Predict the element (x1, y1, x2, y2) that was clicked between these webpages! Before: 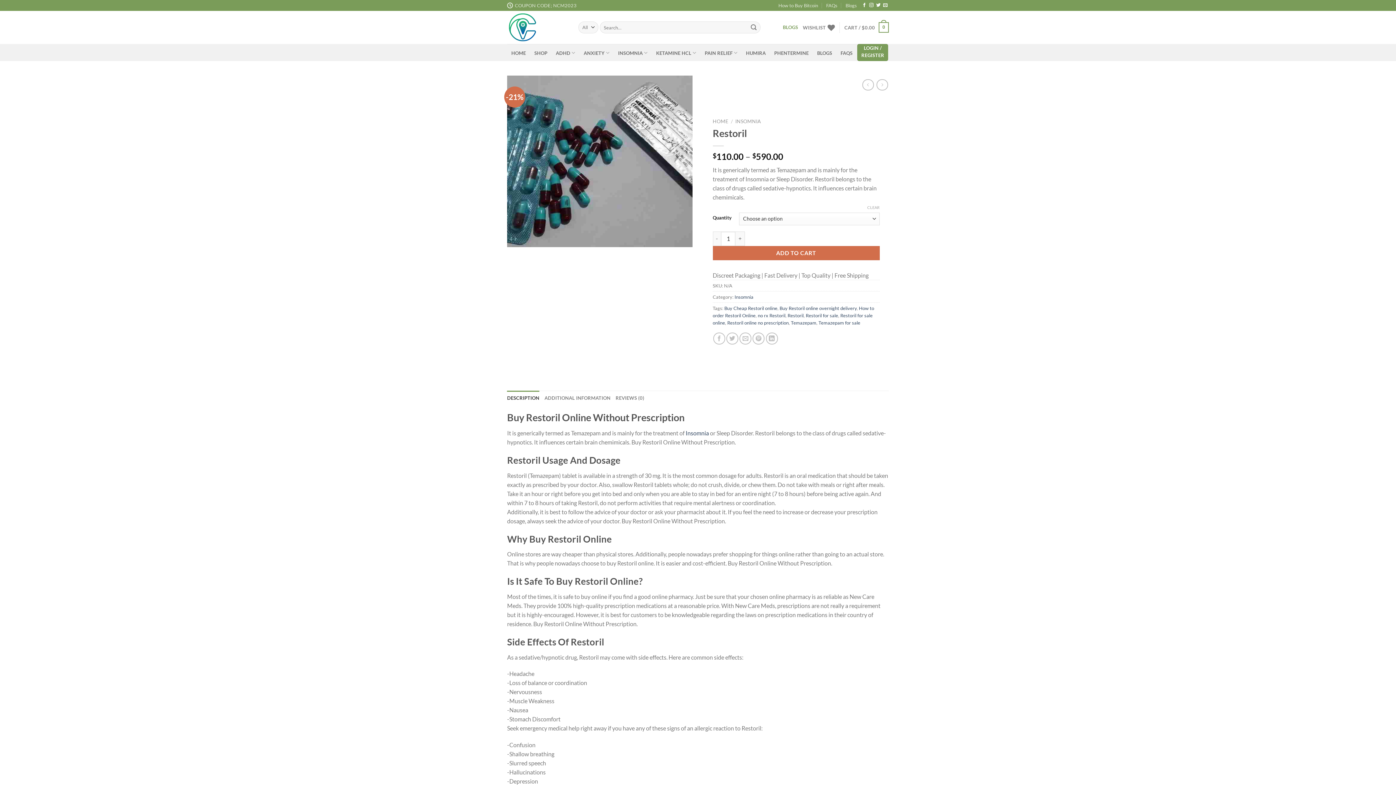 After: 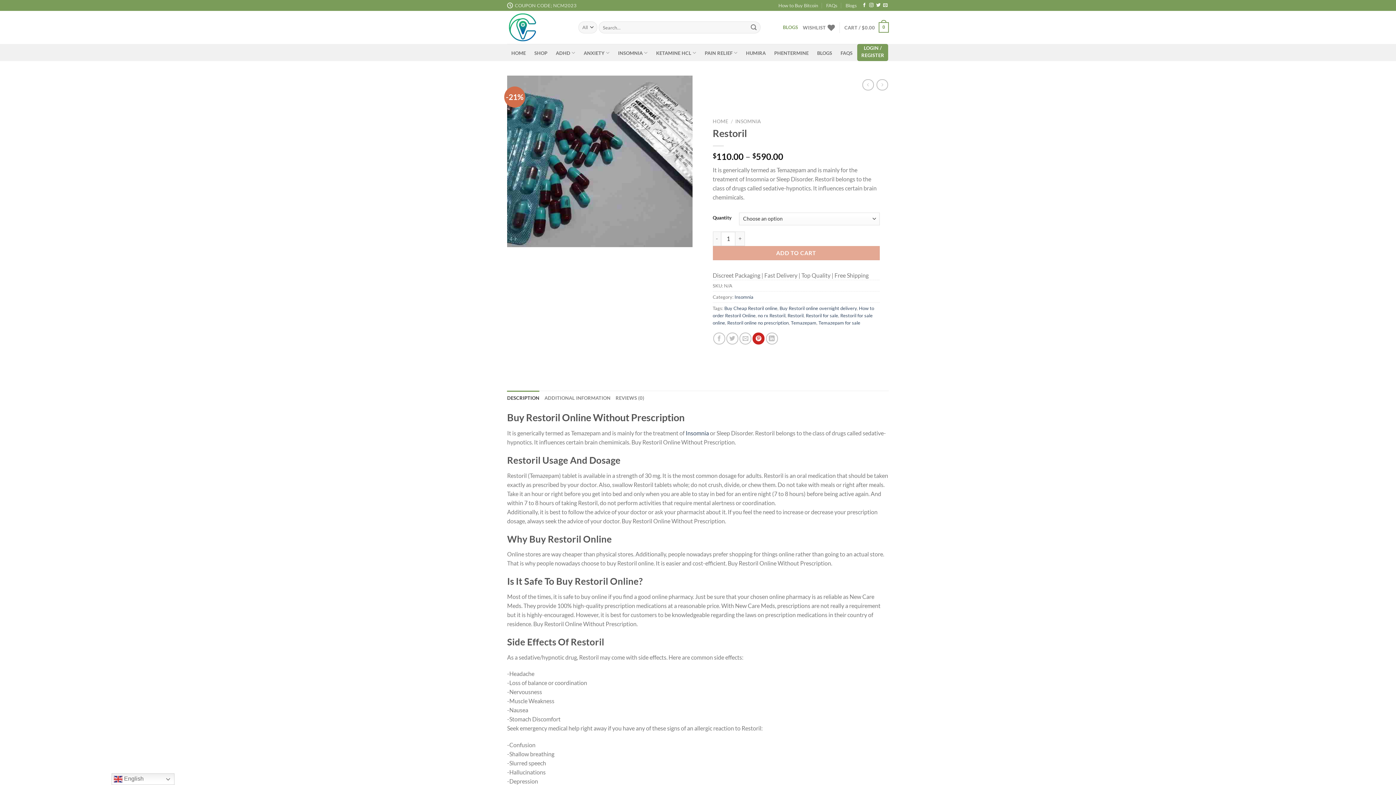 Action: bbox: (752, 332, 764, 344) label: Pin on Pinterest